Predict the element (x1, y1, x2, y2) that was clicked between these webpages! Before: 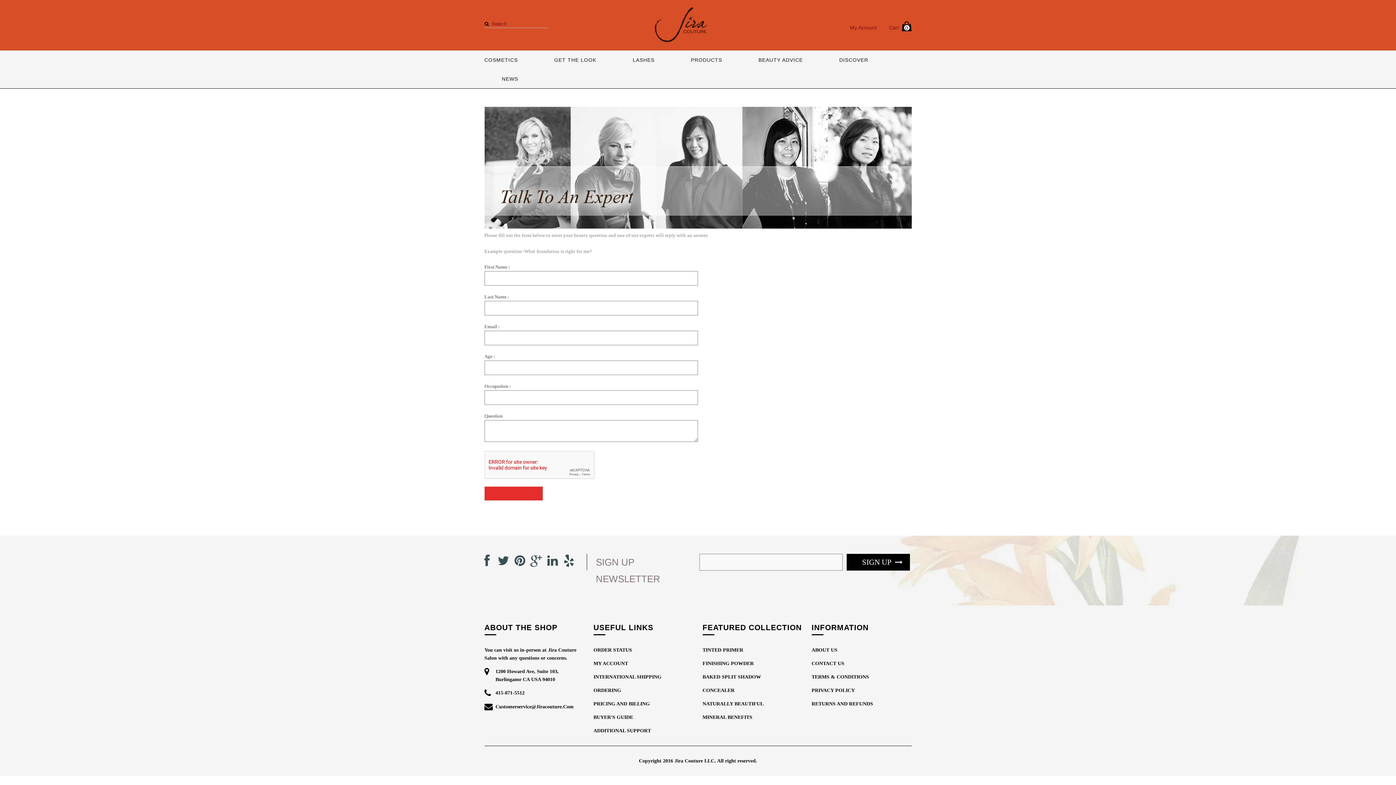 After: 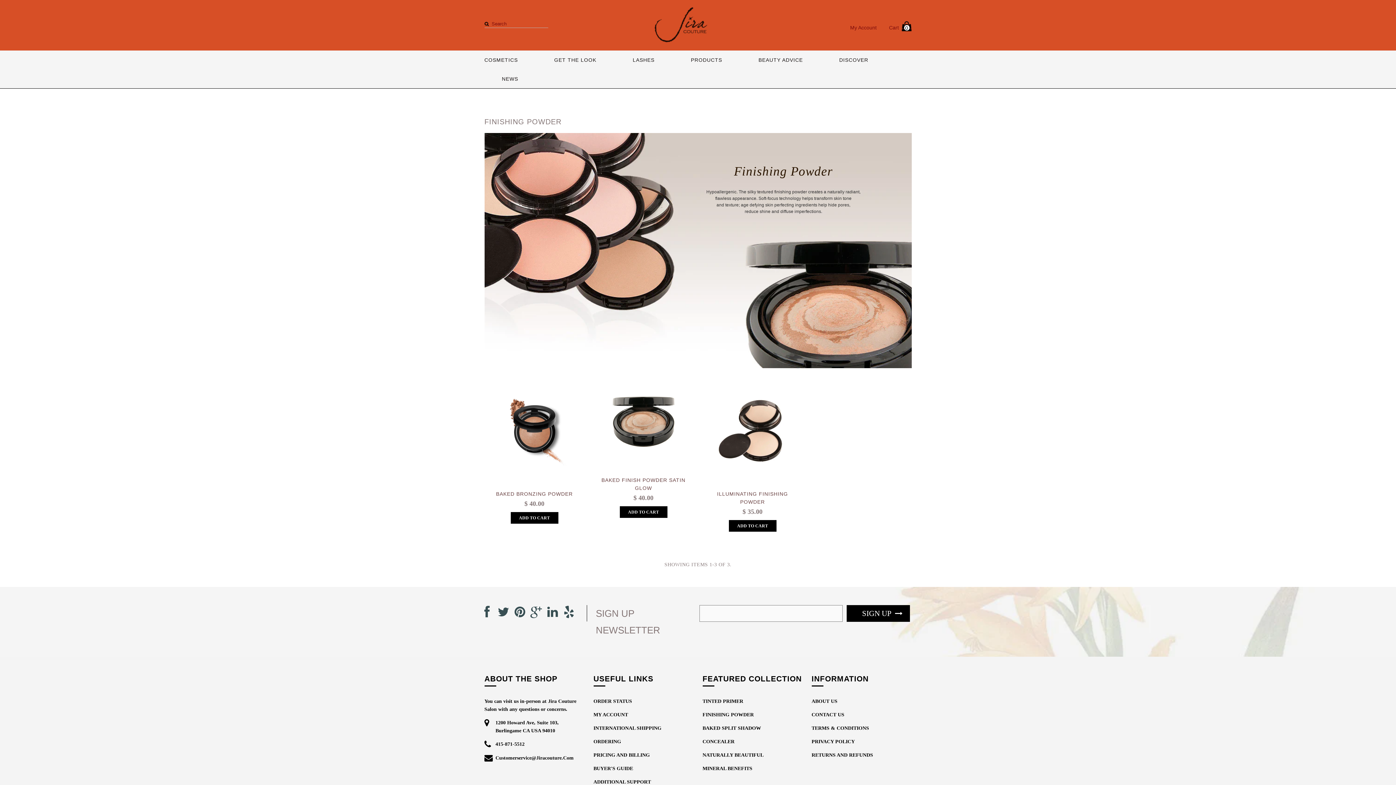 Action: bbox: (702, 661, 754, 666) label: FINISHING POWDER